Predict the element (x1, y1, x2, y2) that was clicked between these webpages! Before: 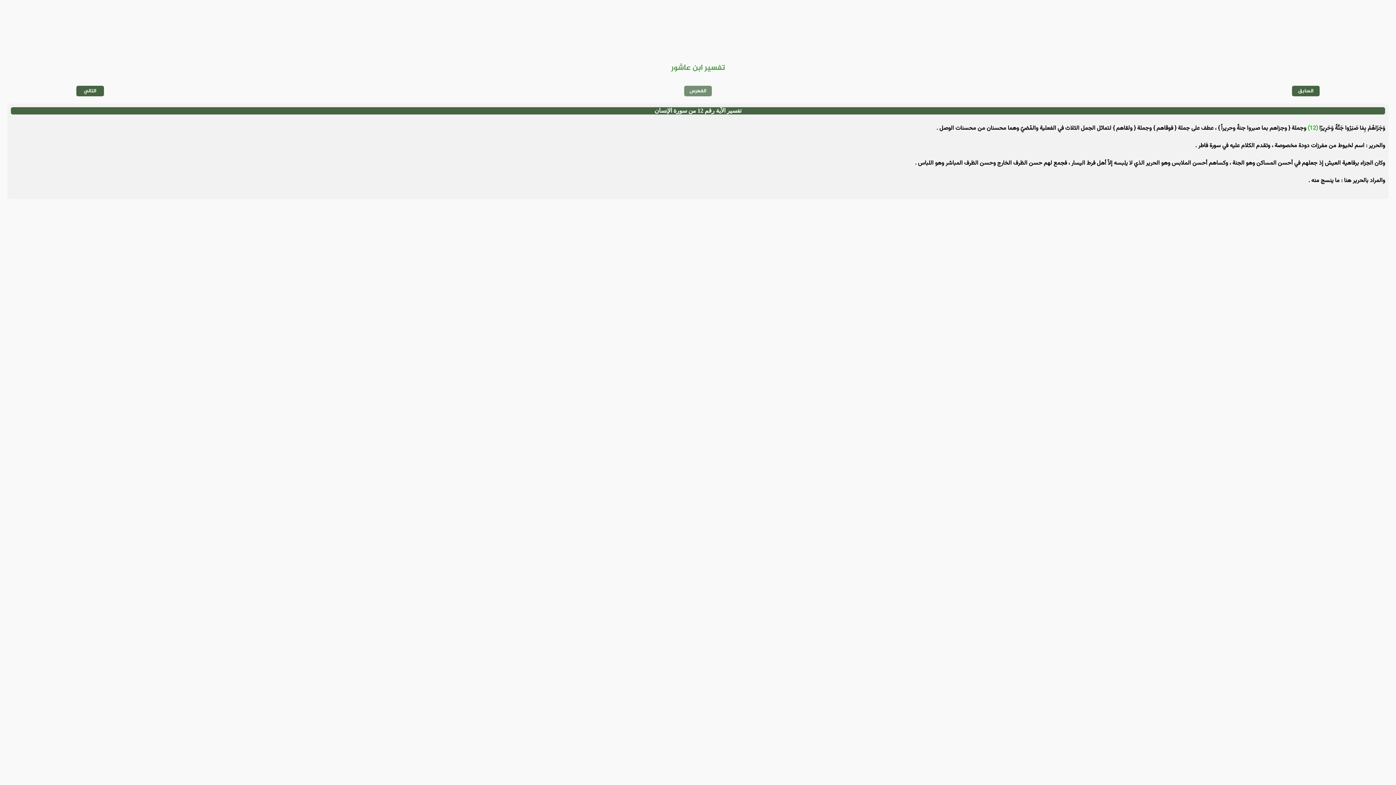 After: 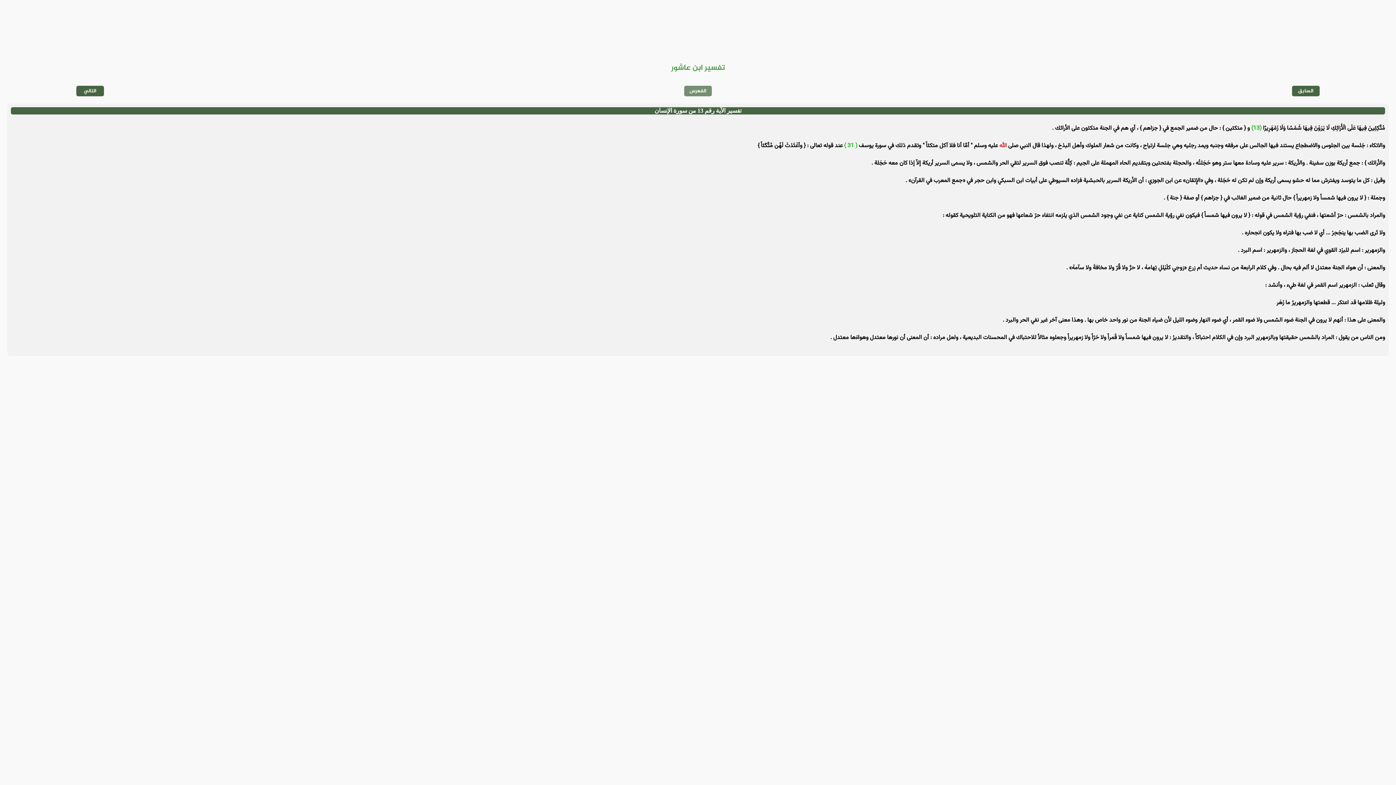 Action: bbox: (83, 86, 96, 95) label: التالي